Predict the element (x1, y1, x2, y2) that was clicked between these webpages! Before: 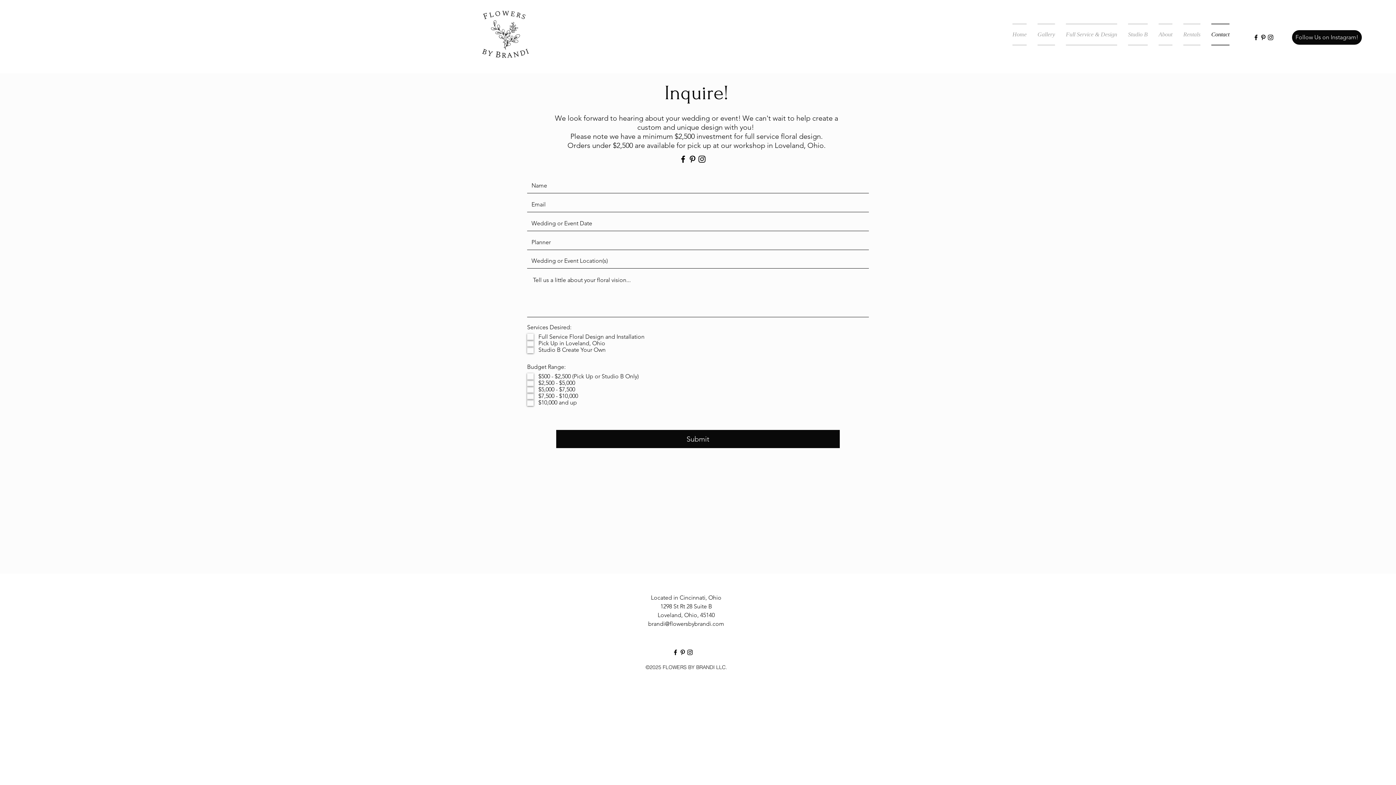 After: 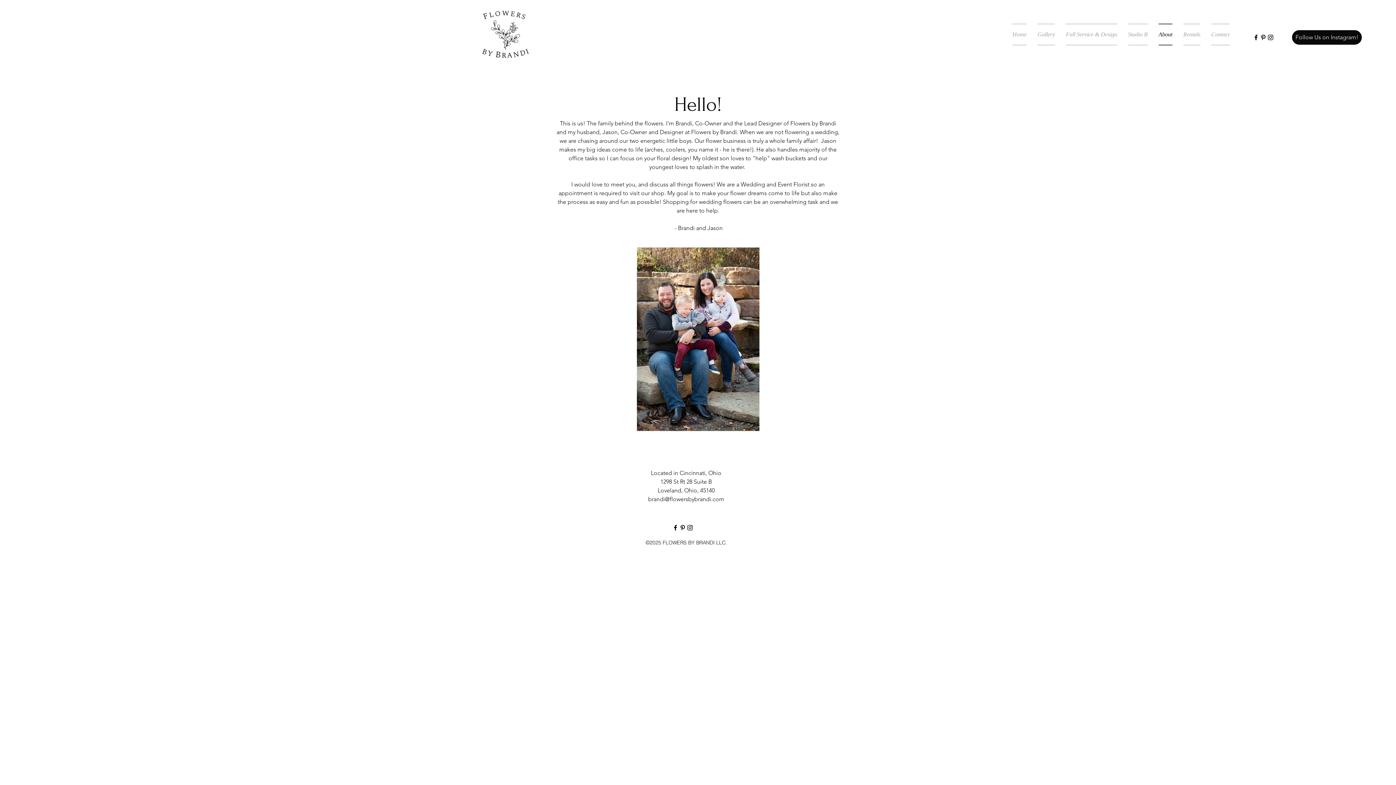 Action: bbox: (1153, 23, 1178, 45) label: About